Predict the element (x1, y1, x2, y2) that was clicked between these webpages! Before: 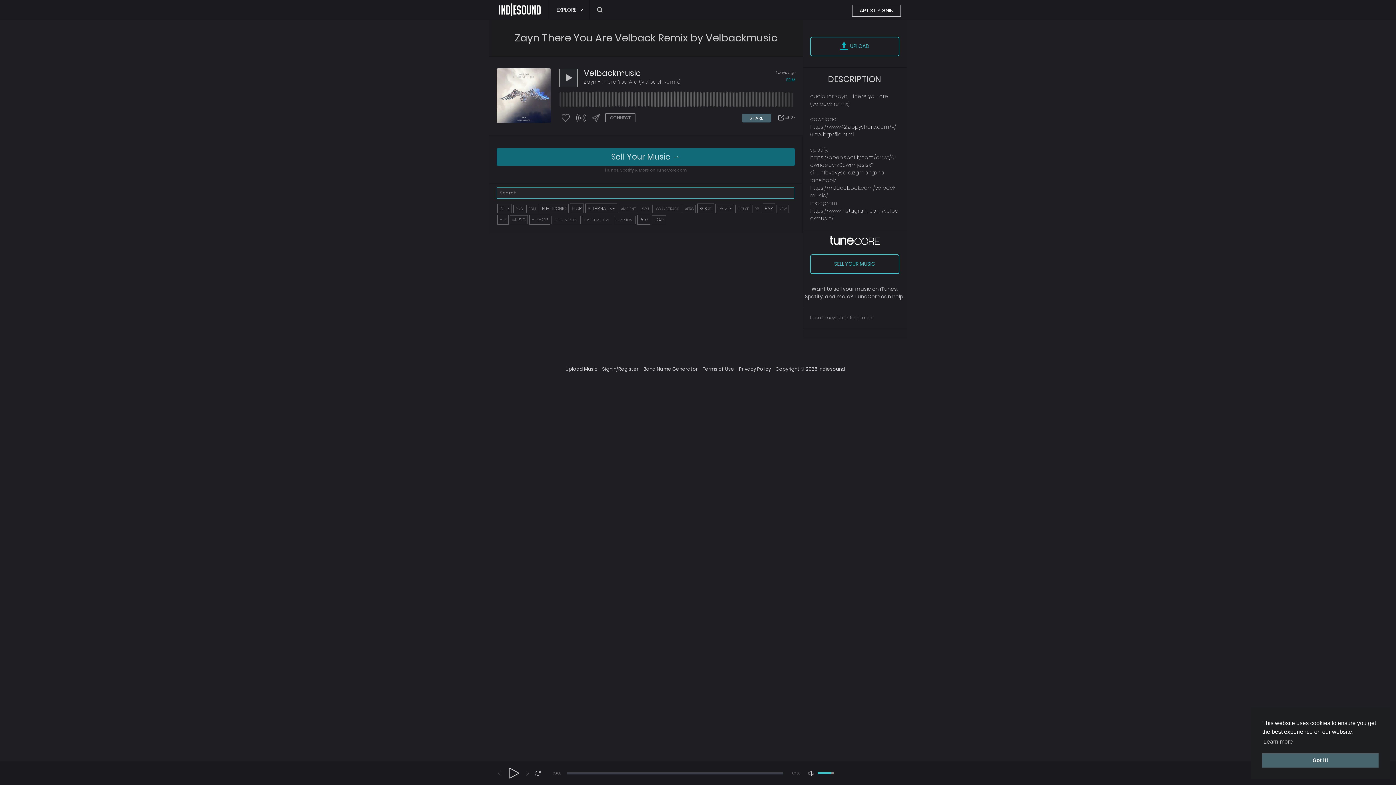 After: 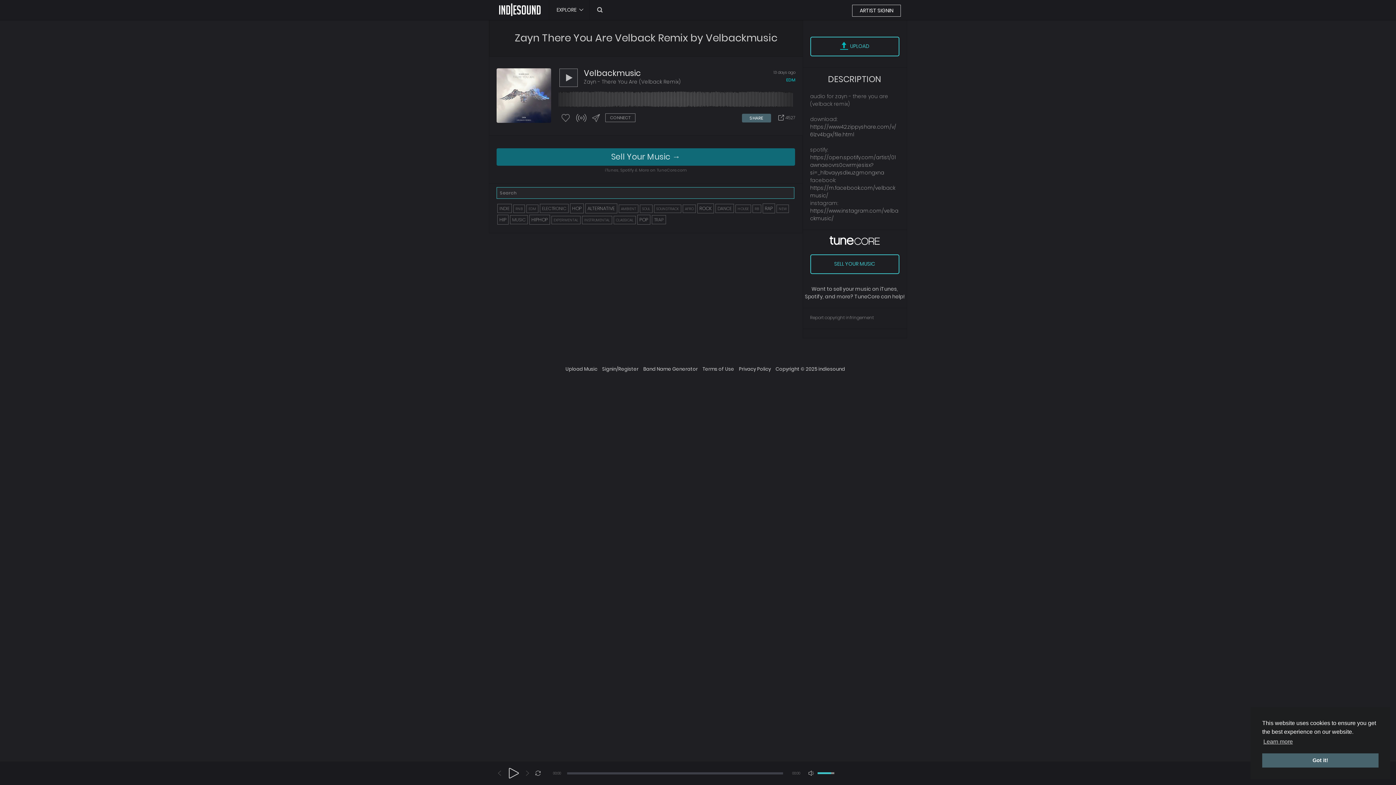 Action: bbox: (507, 767, 520, 780)